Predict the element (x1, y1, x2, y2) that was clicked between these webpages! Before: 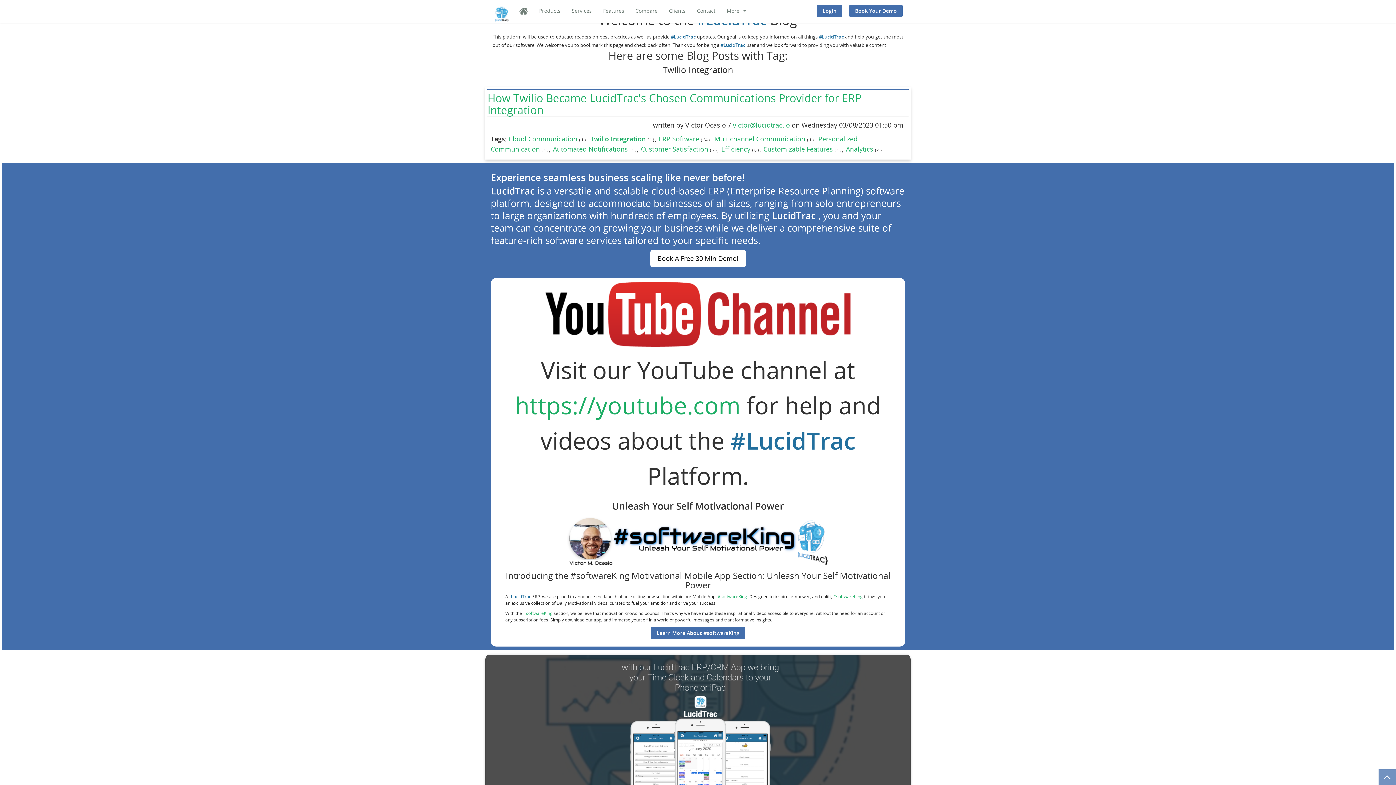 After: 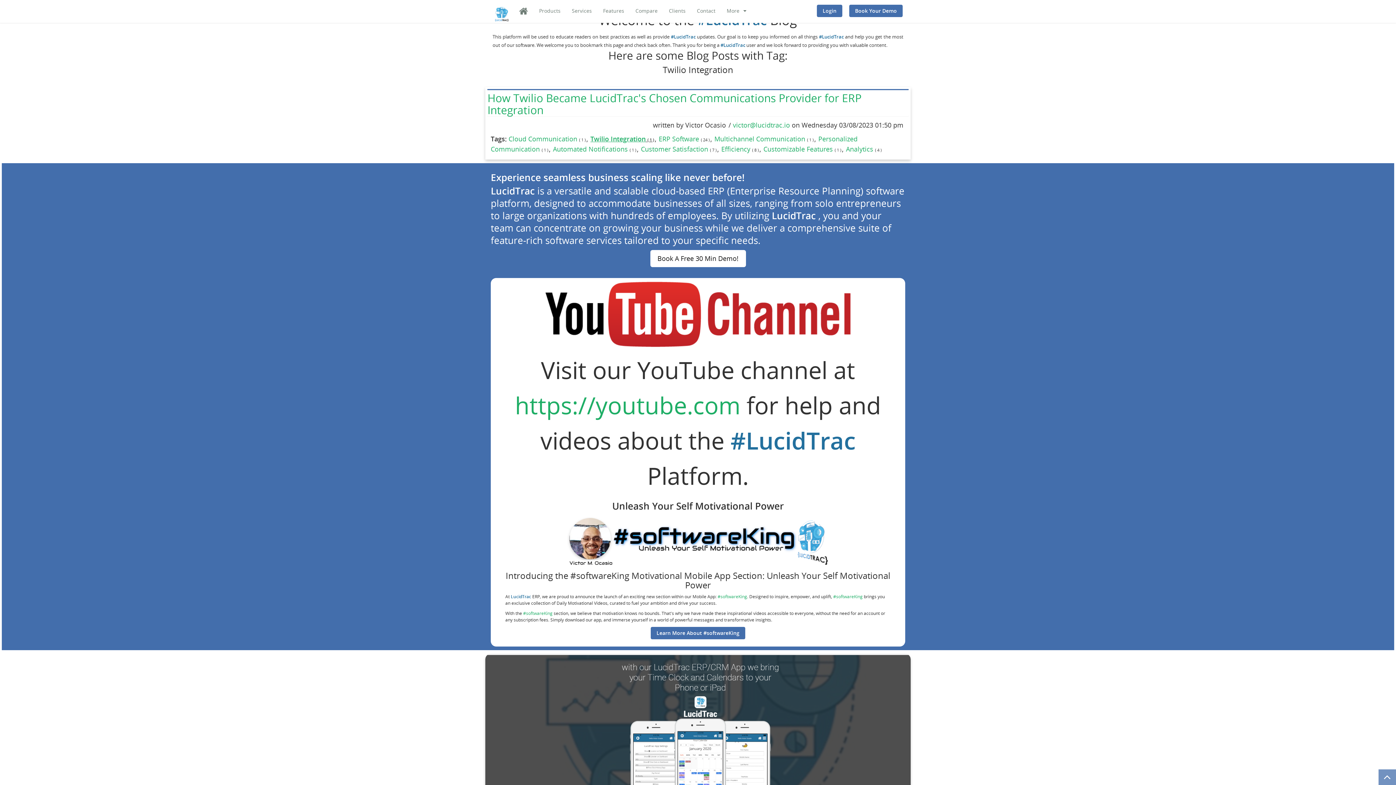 Action: bbox: (545, 310, 850, 317)